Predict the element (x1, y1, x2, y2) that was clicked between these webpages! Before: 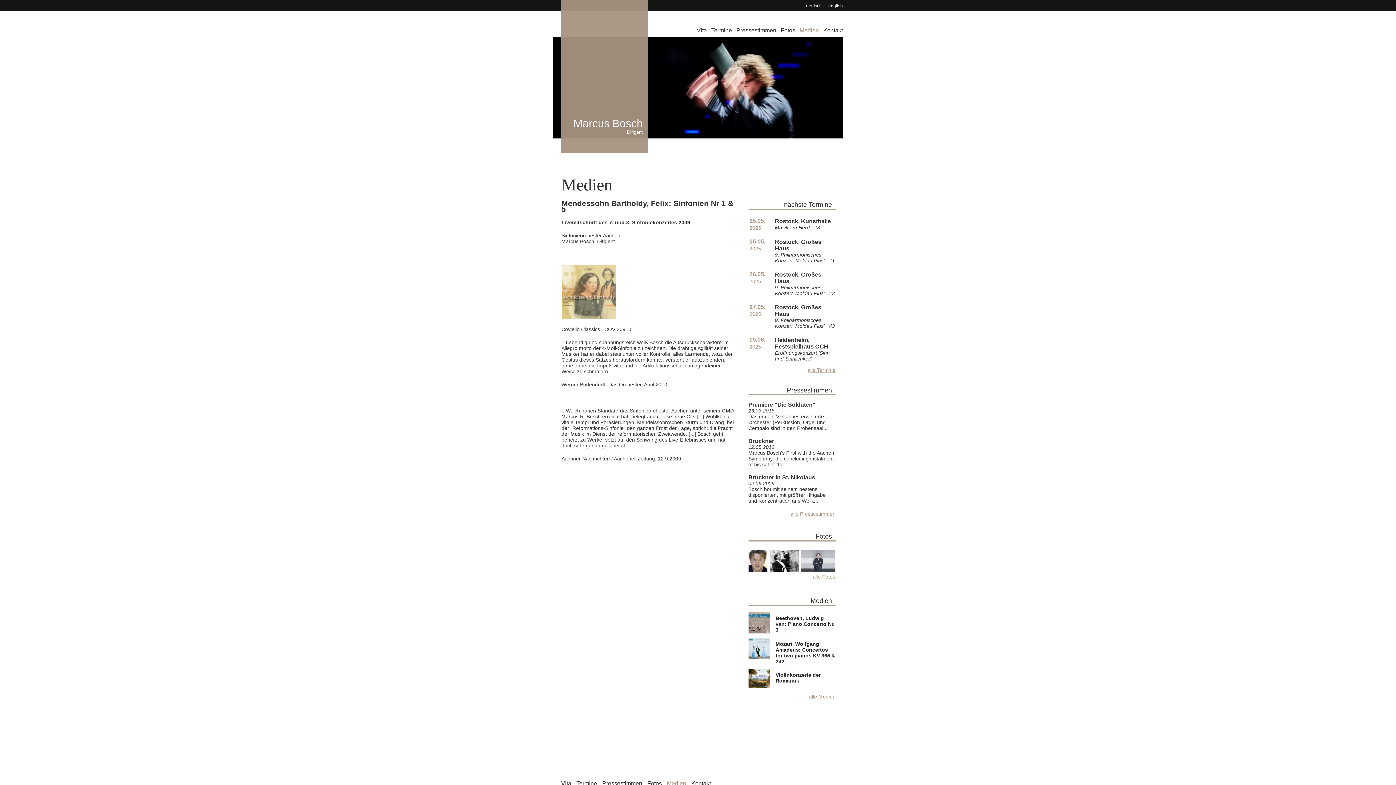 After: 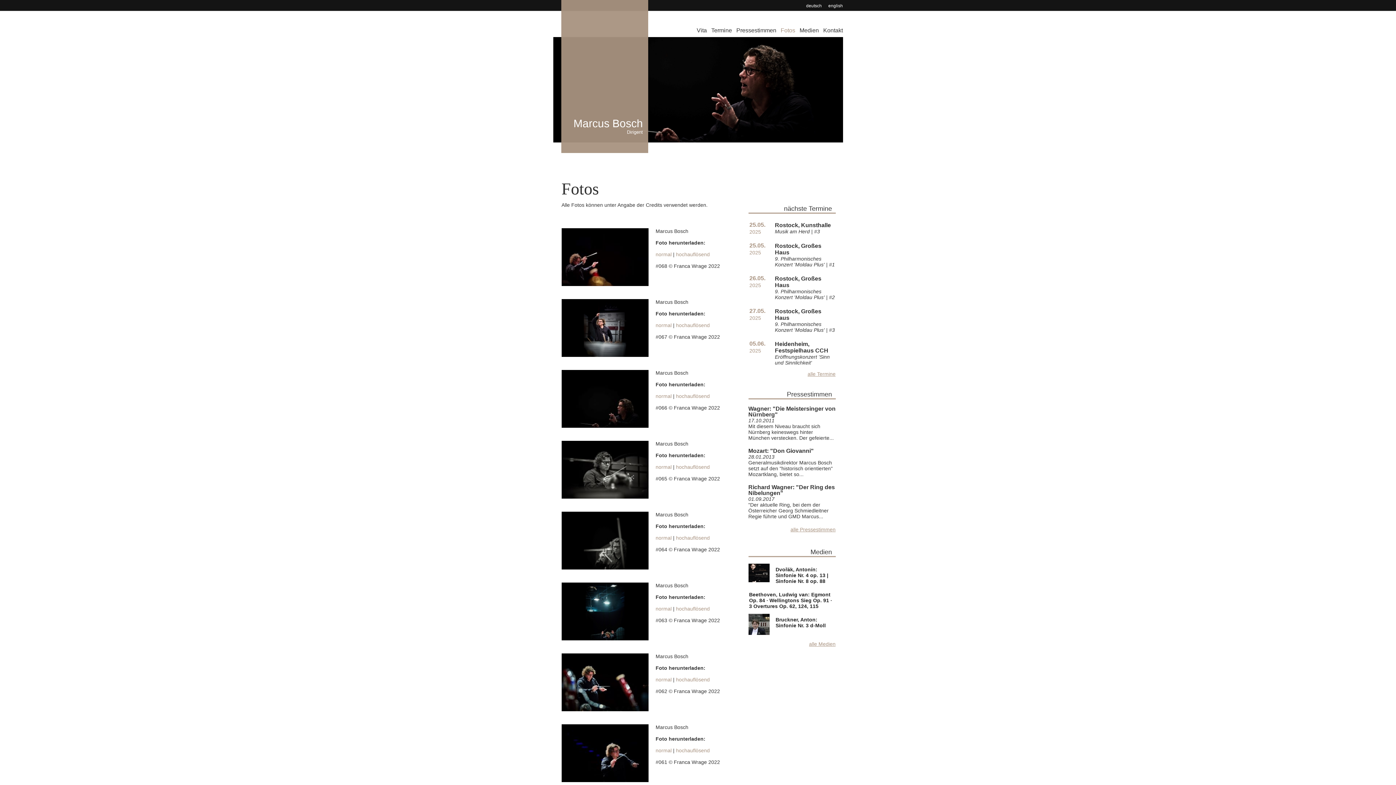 Action: bbox: (647, 781, 662, 786) label: Fotos